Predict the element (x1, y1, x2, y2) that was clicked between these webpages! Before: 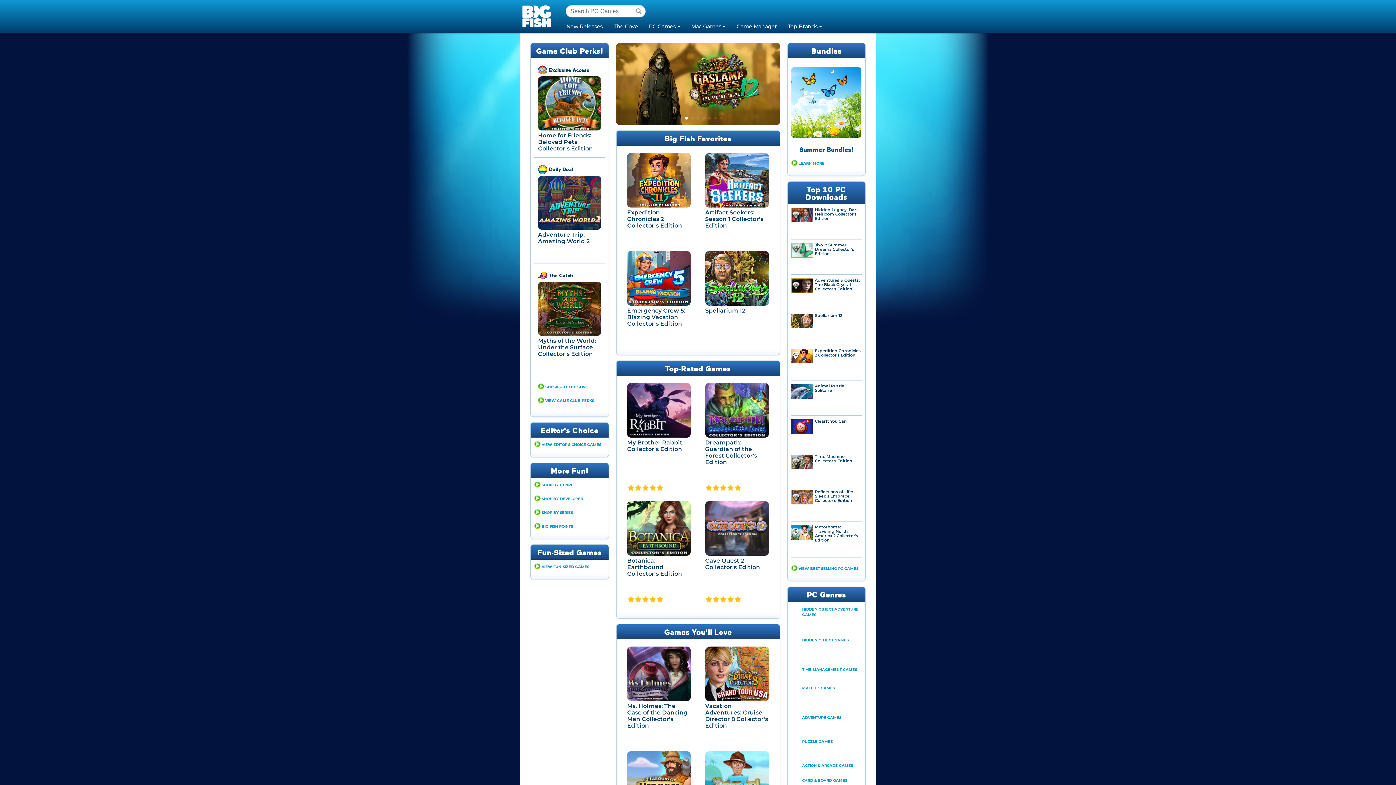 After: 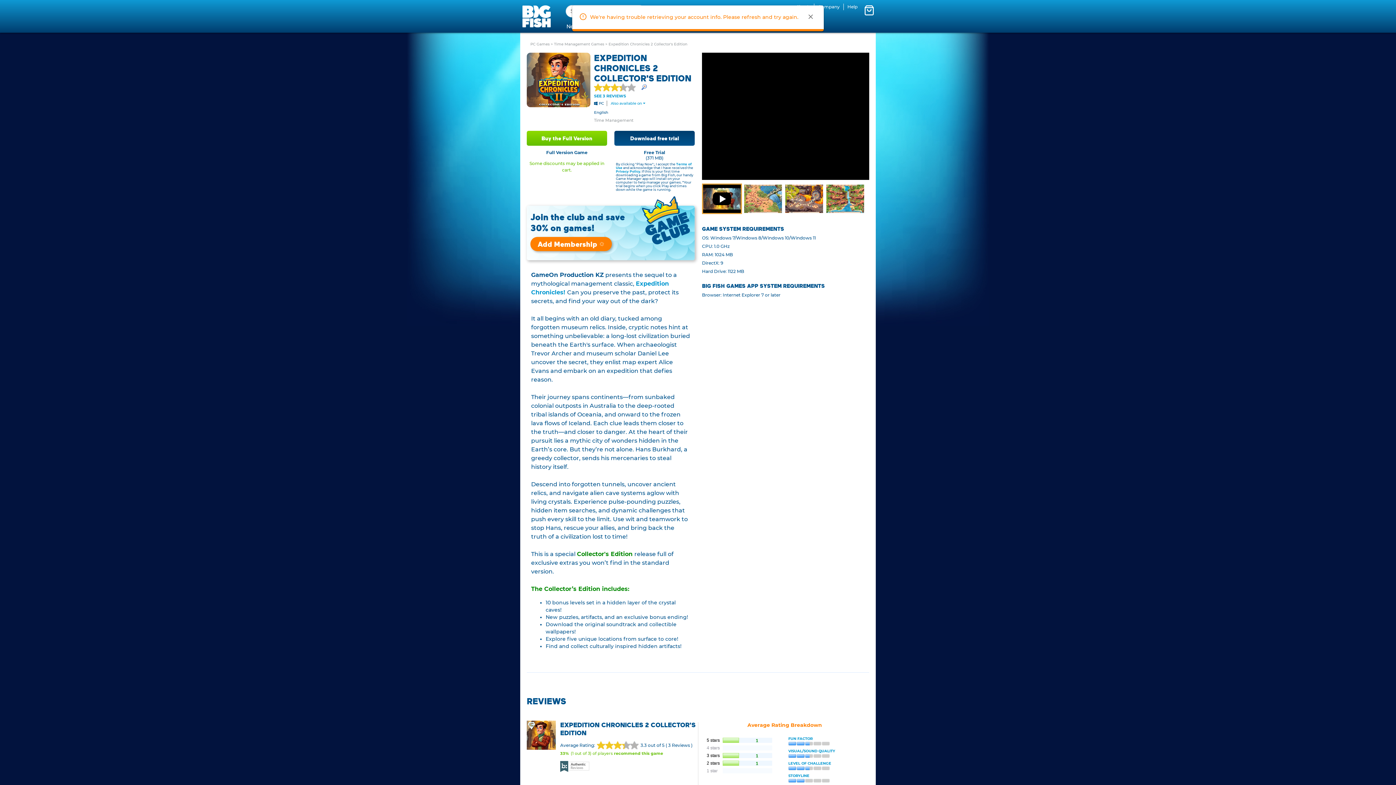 Action: bbox: (791, 359, 813, 364)